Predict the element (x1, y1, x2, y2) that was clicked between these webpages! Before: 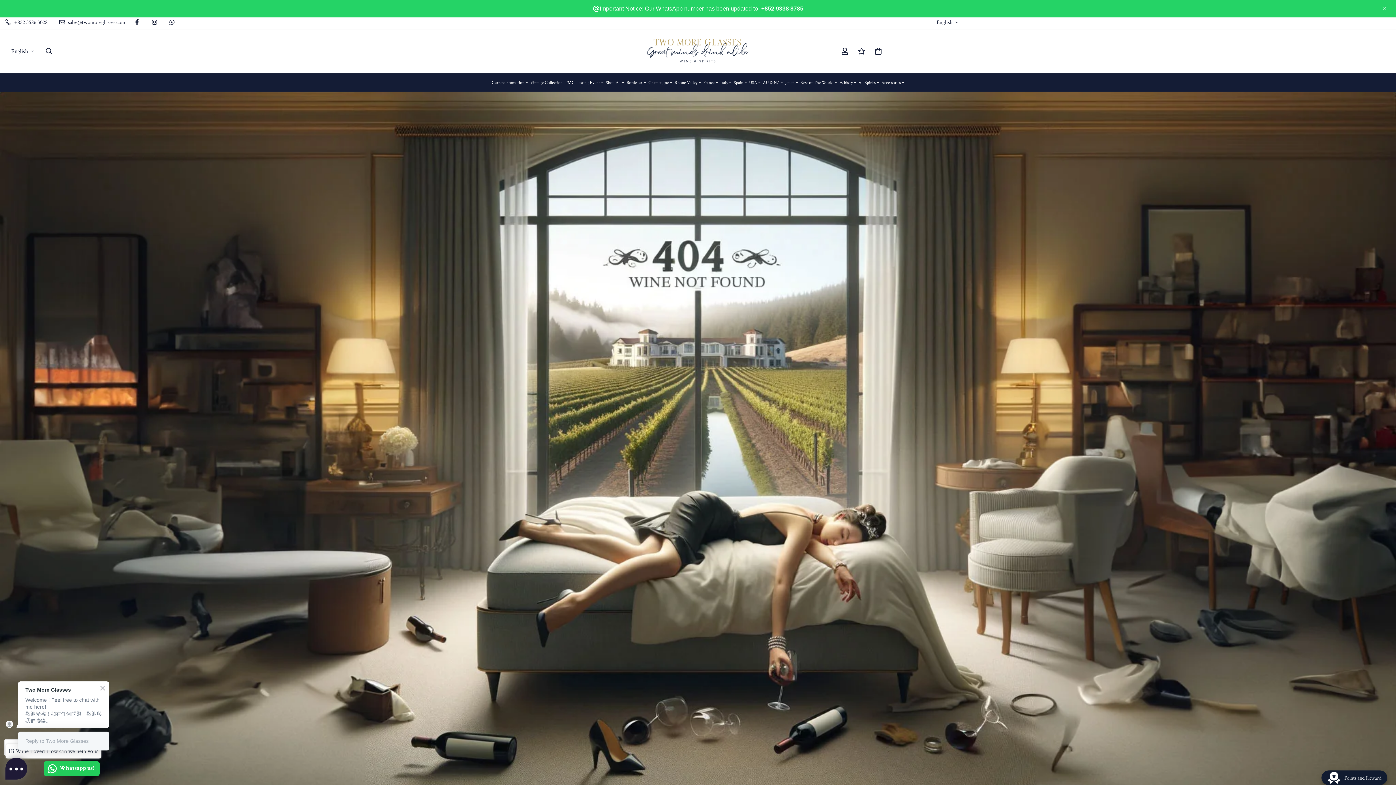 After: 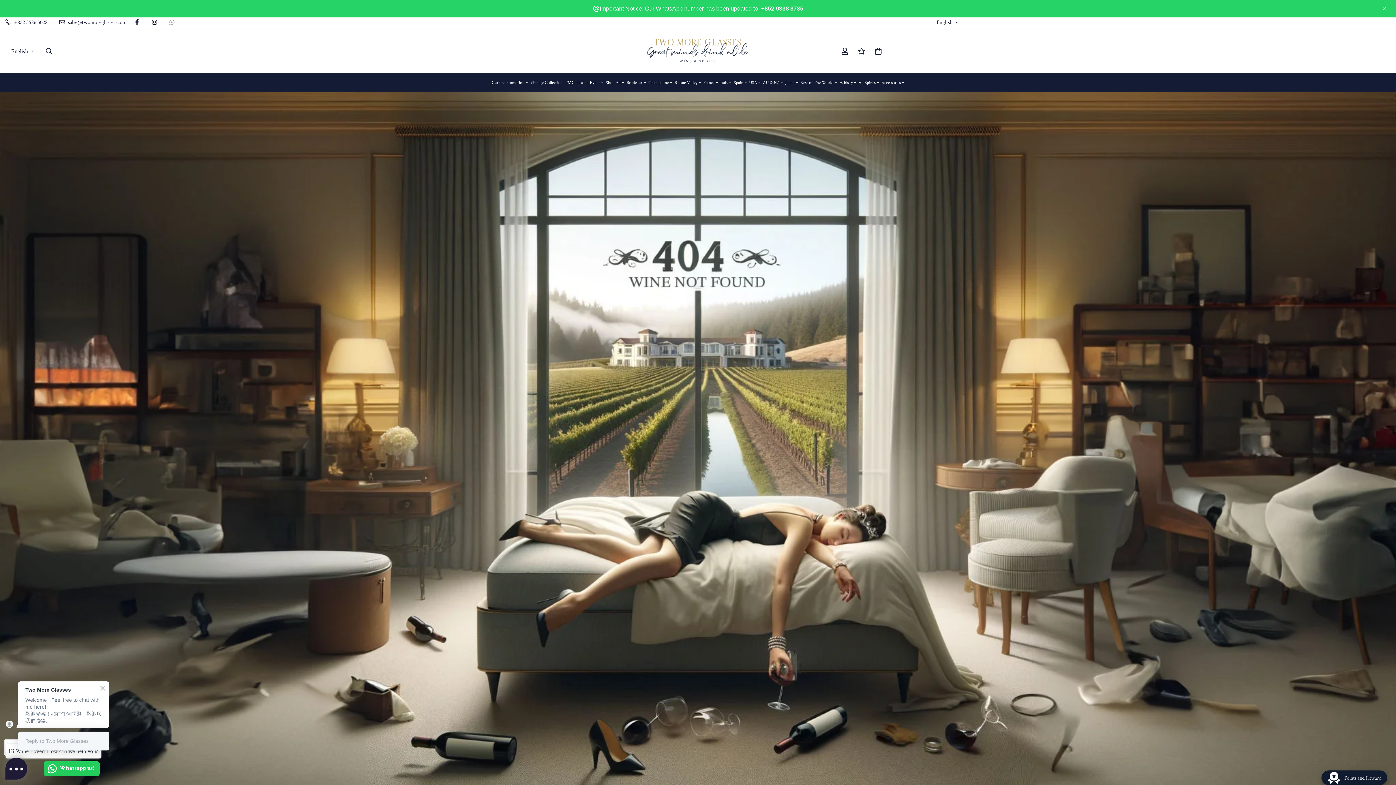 Action: label: Whatsapp bbox: (163, 19, 180, 24)